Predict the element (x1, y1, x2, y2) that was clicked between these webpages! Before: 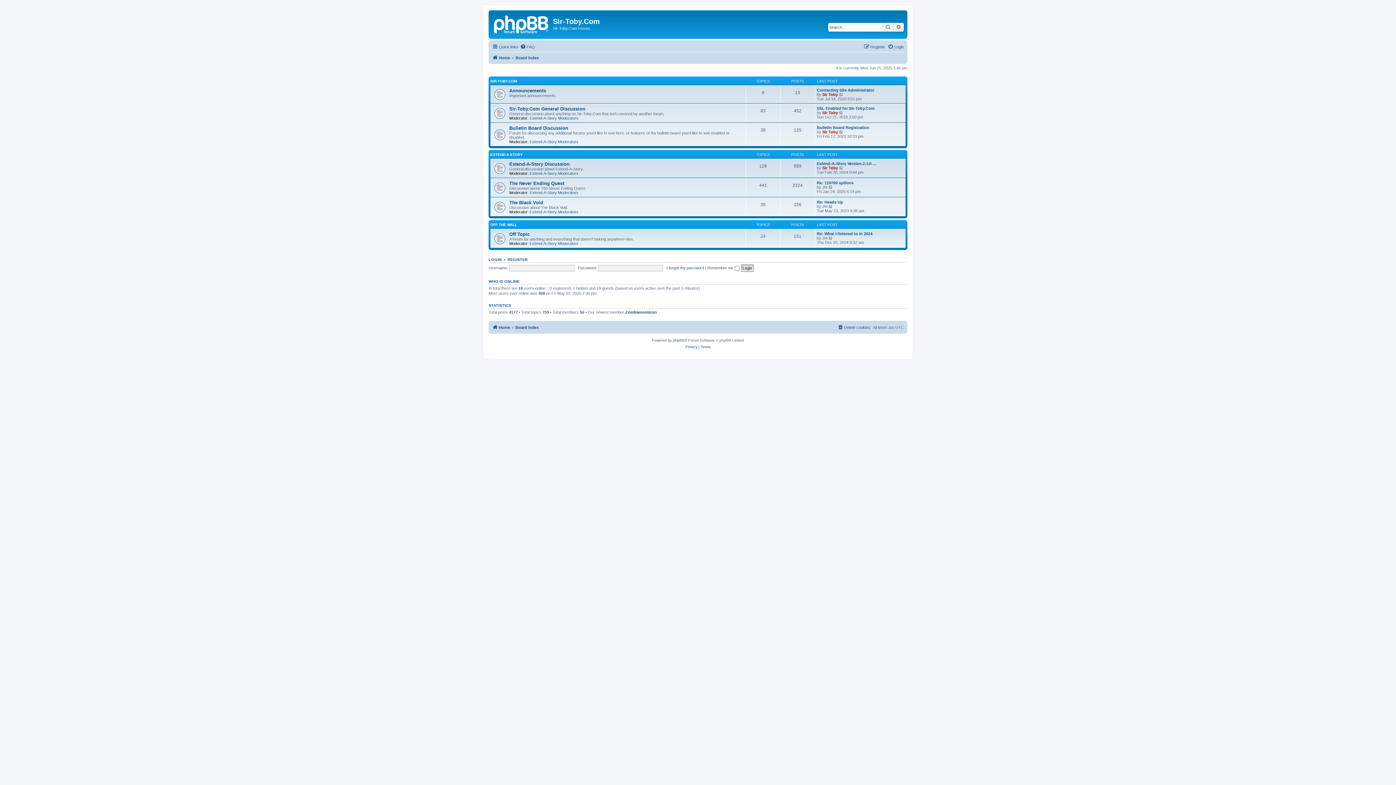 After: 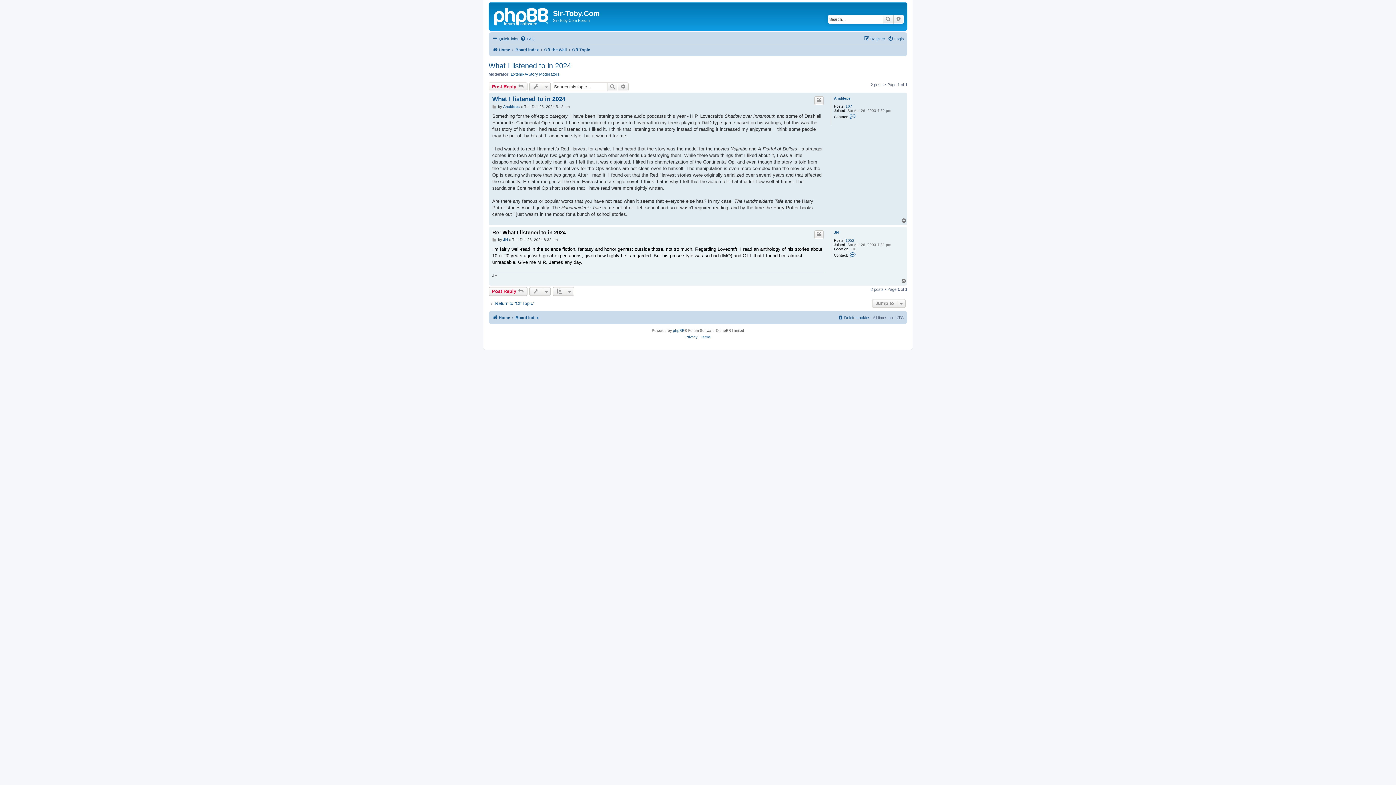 Action: label: Re: What I listened to in 2024 bbox: (817, 231, 872, 236)